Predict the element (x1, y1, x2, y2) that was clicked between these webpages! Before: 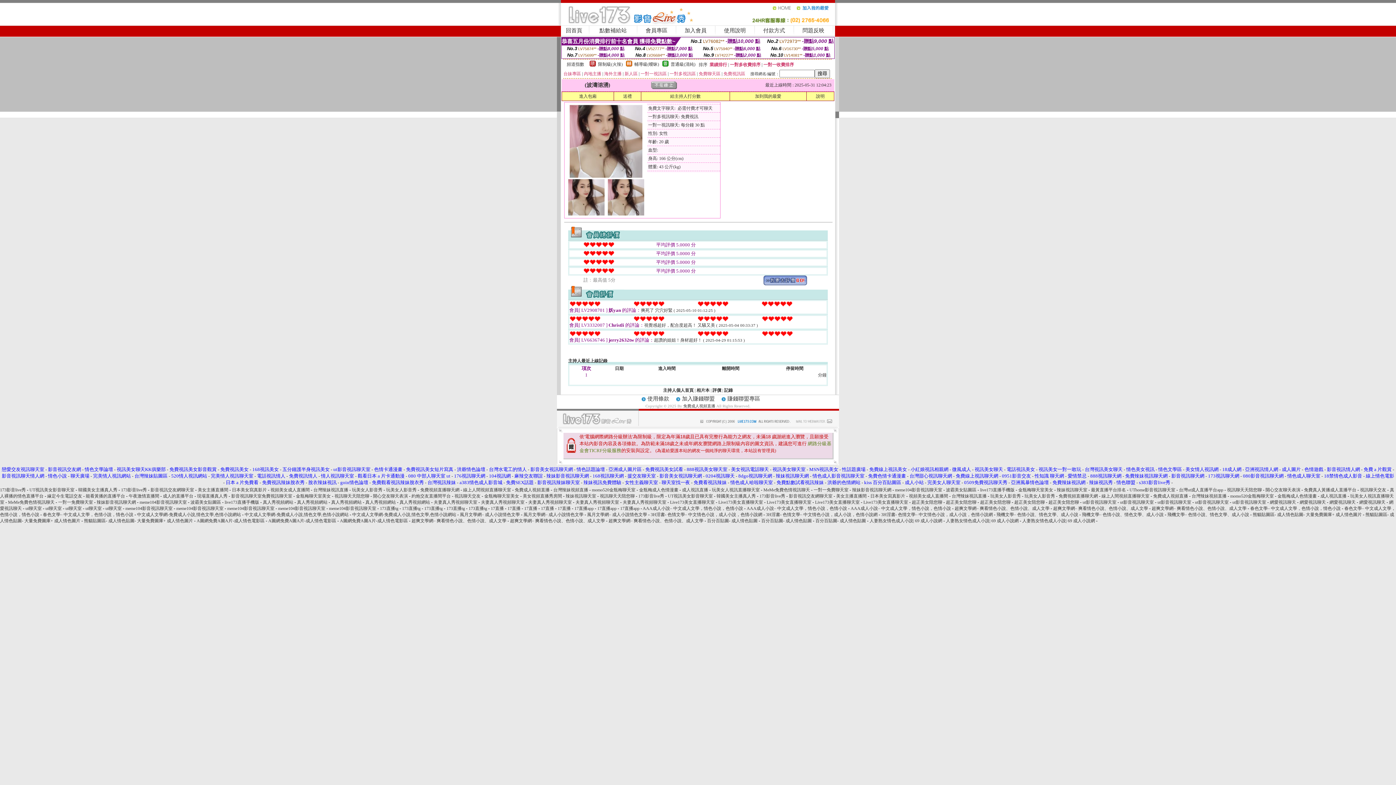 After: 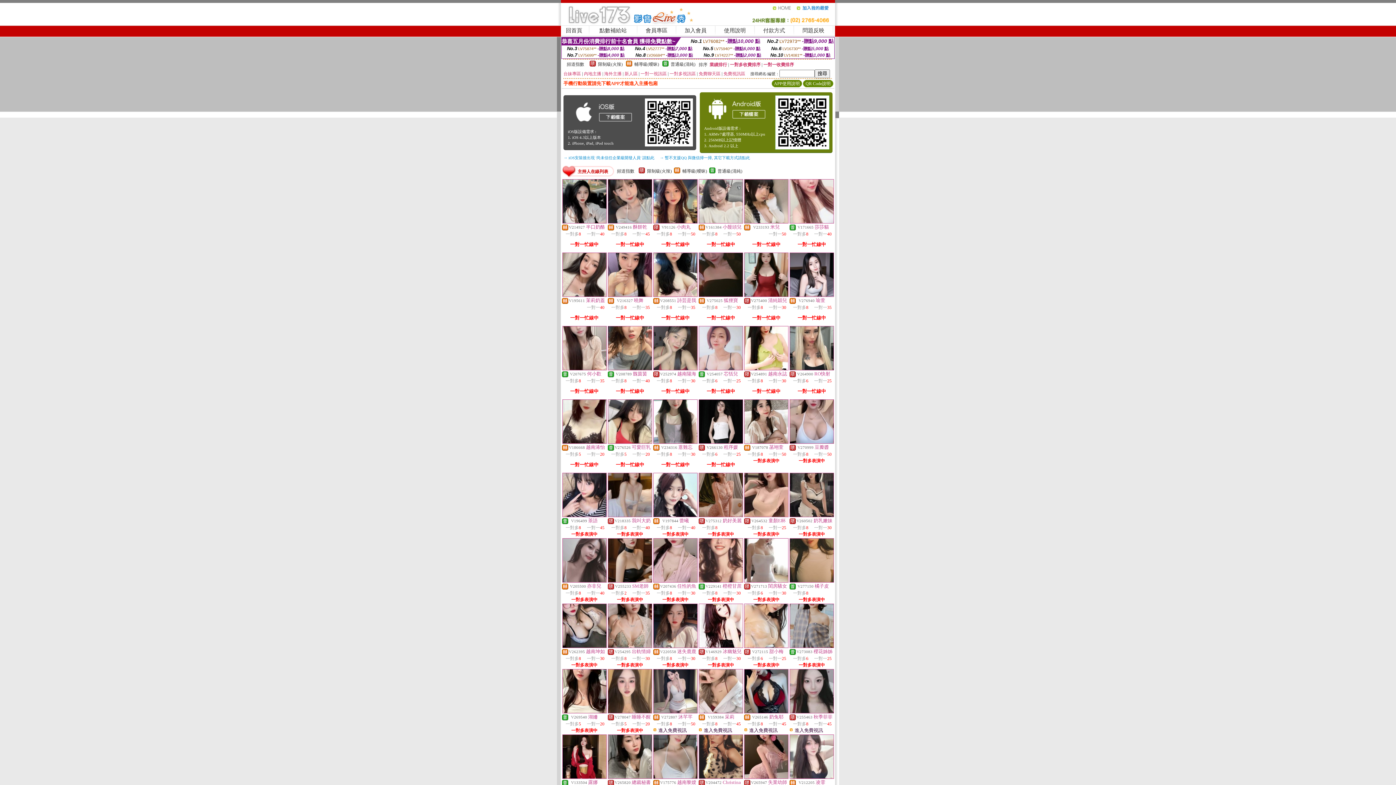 Action: bbox: (772, 8, 796, 13)